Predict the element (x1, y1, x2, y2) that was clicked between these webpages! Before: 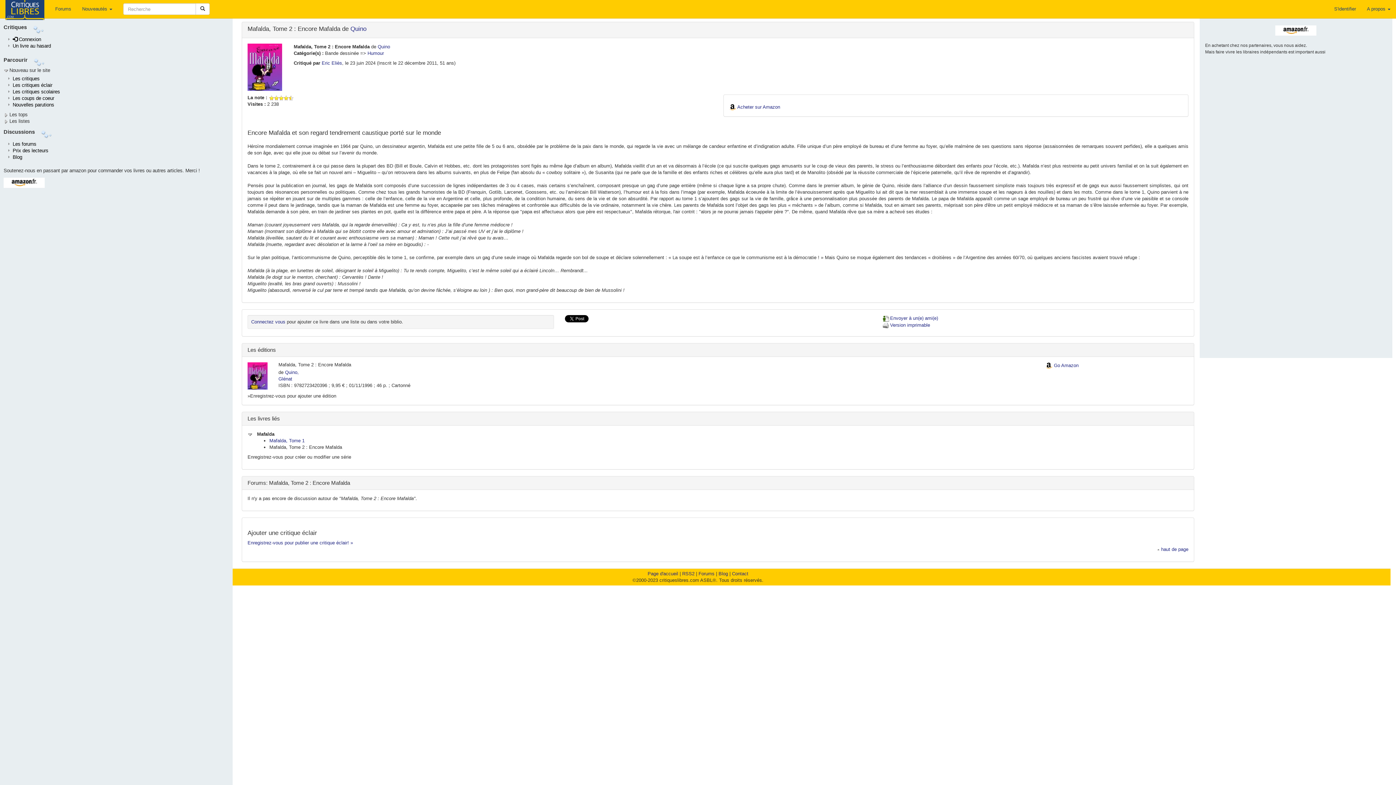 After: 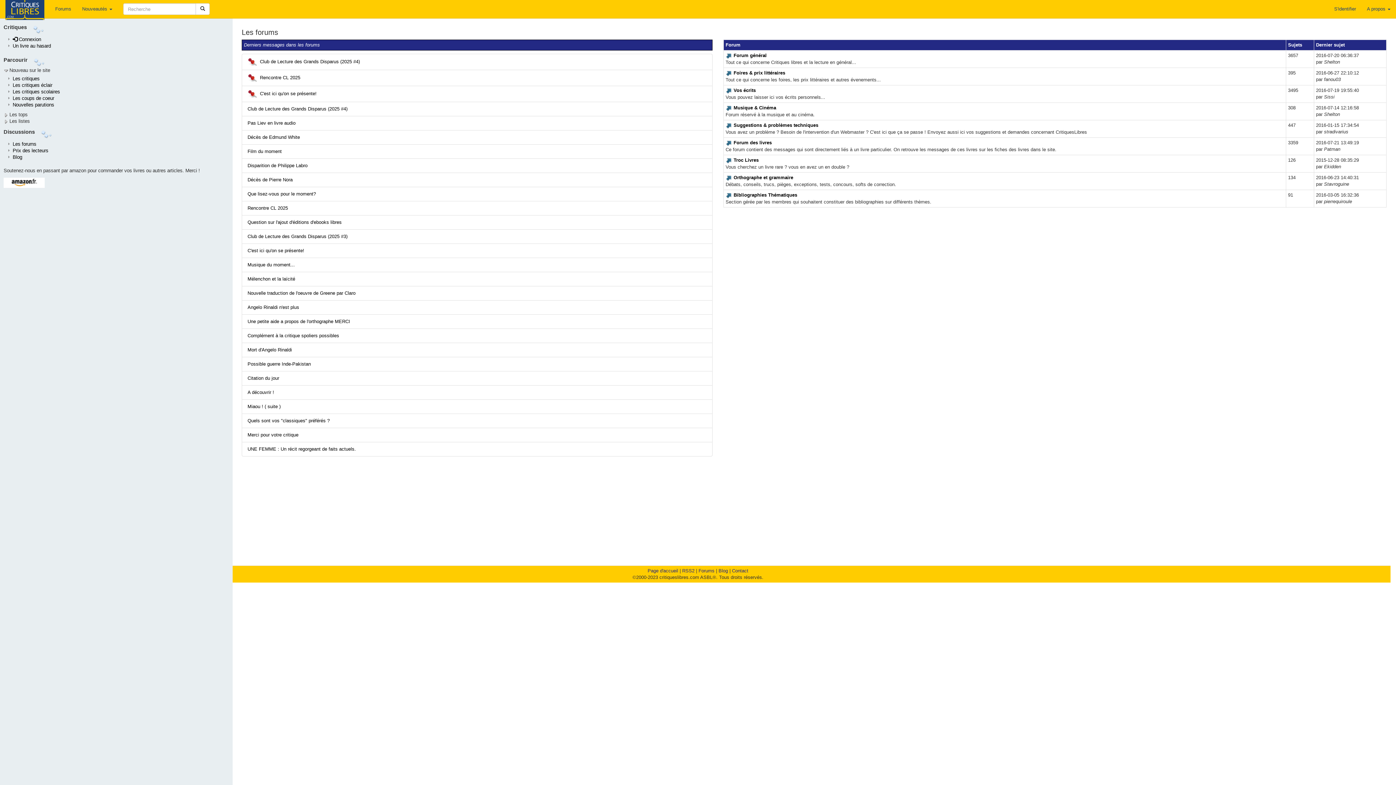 Action: bbox: (12, 141, 36, 146) label: Les forums